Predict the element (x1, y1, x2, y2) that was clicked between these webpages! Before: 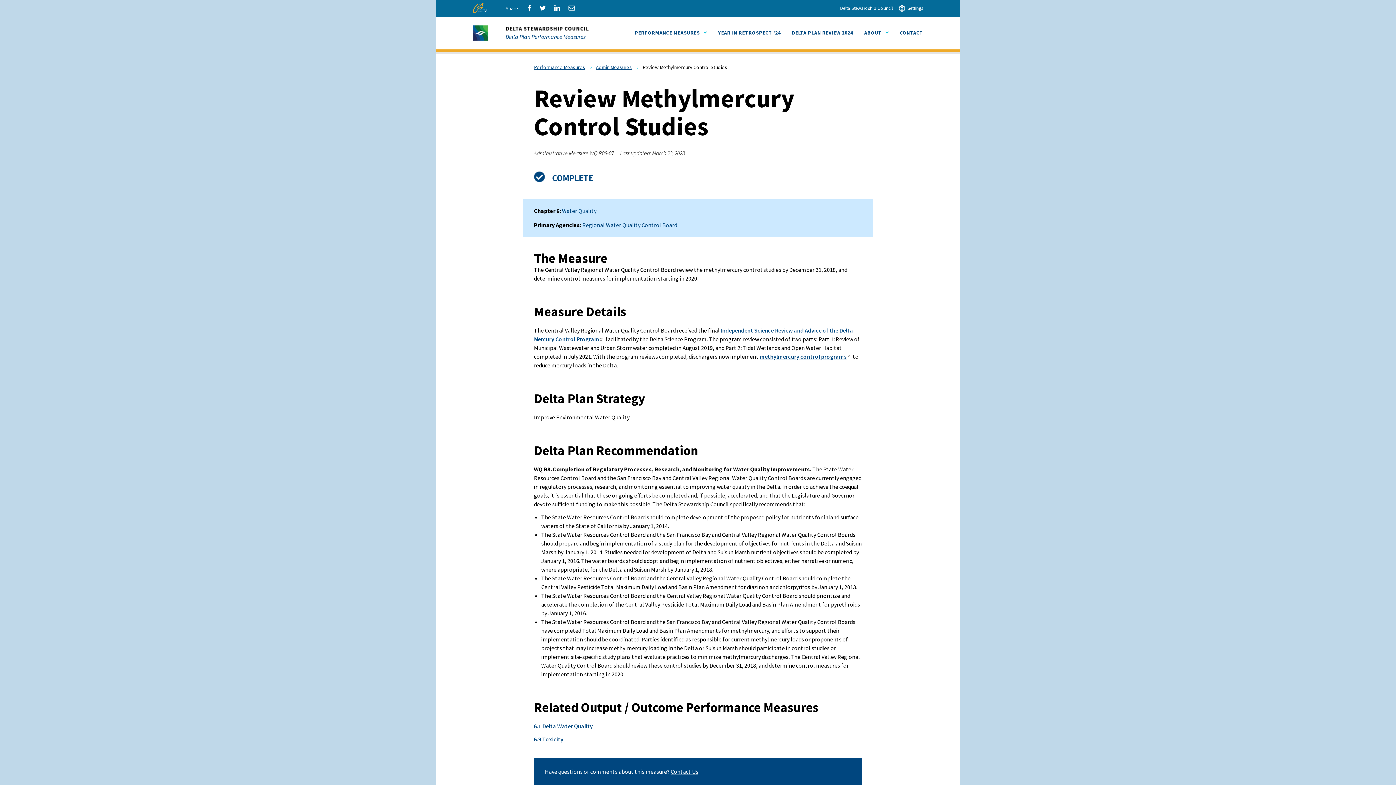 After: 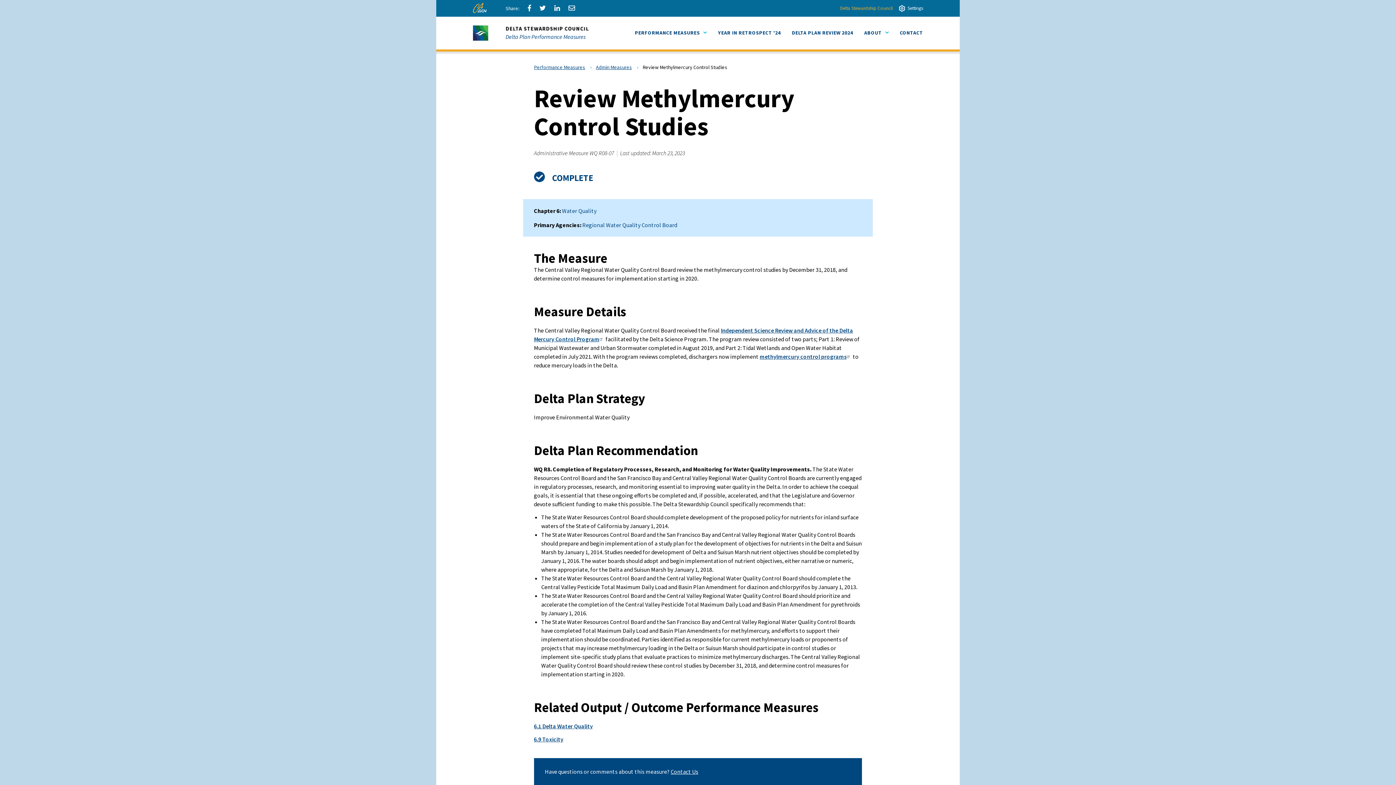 Action: bbox: (840, 5, 897, 11) label: Delta Stewardship Council